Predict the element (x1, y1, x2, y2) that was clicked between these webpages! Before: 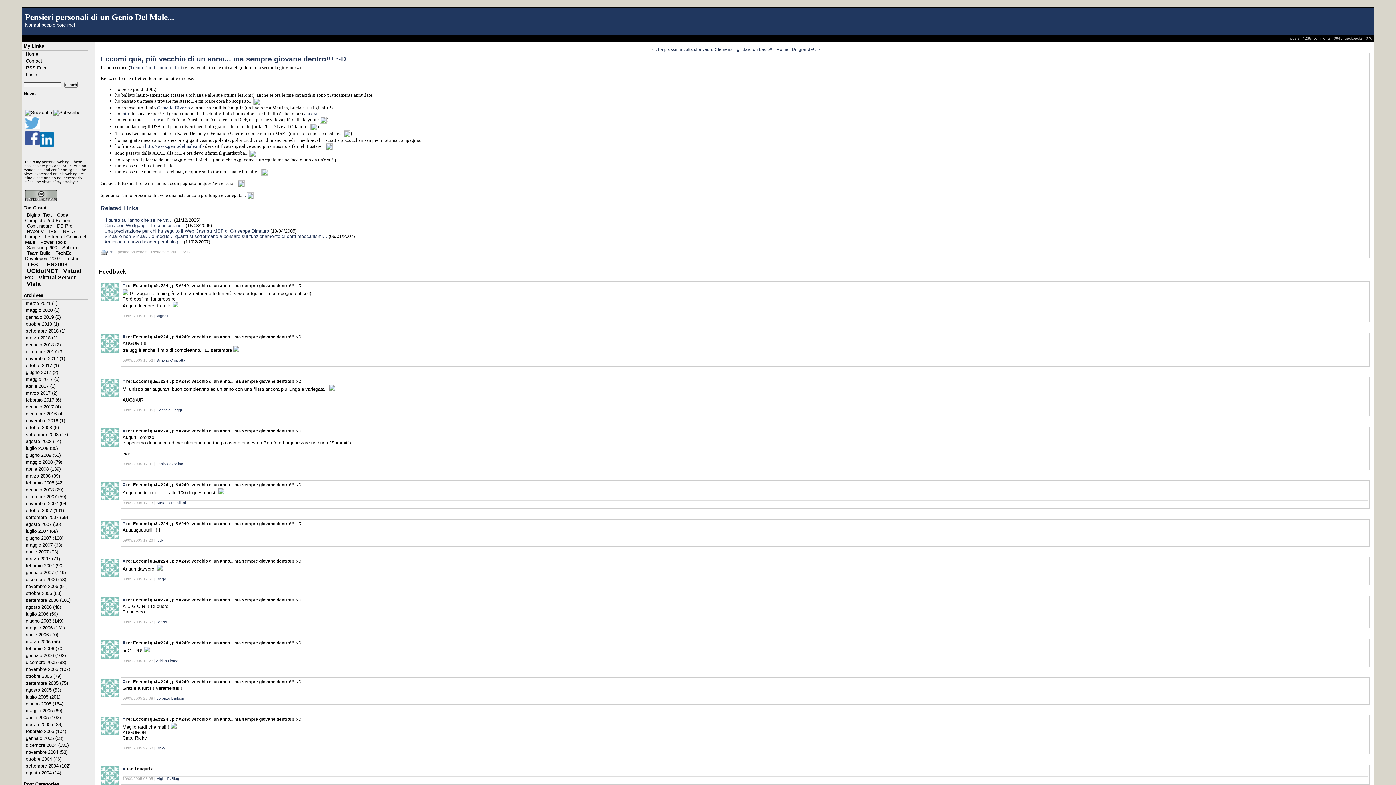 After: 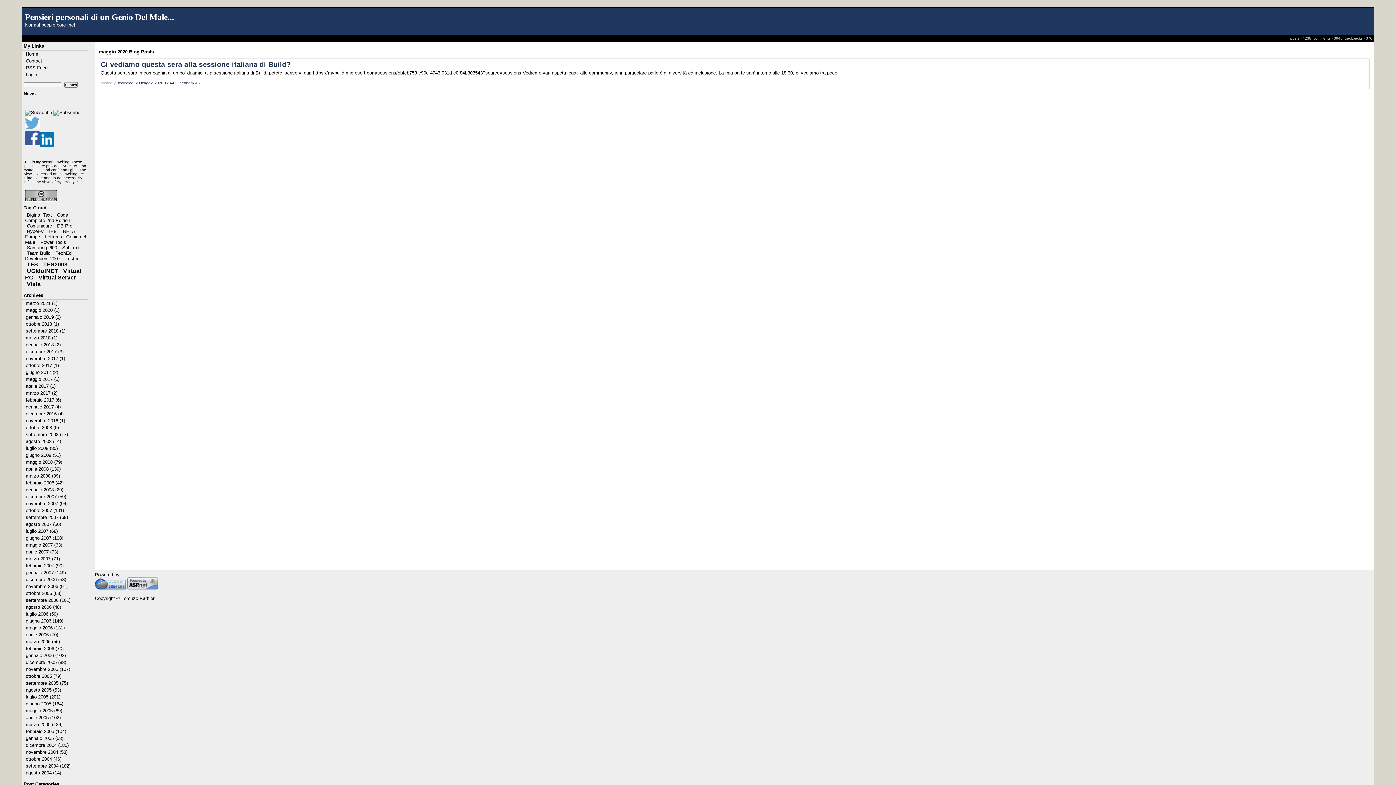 Action: label: maggio 2020 (1) bbox: (25, 306, 87, 313)